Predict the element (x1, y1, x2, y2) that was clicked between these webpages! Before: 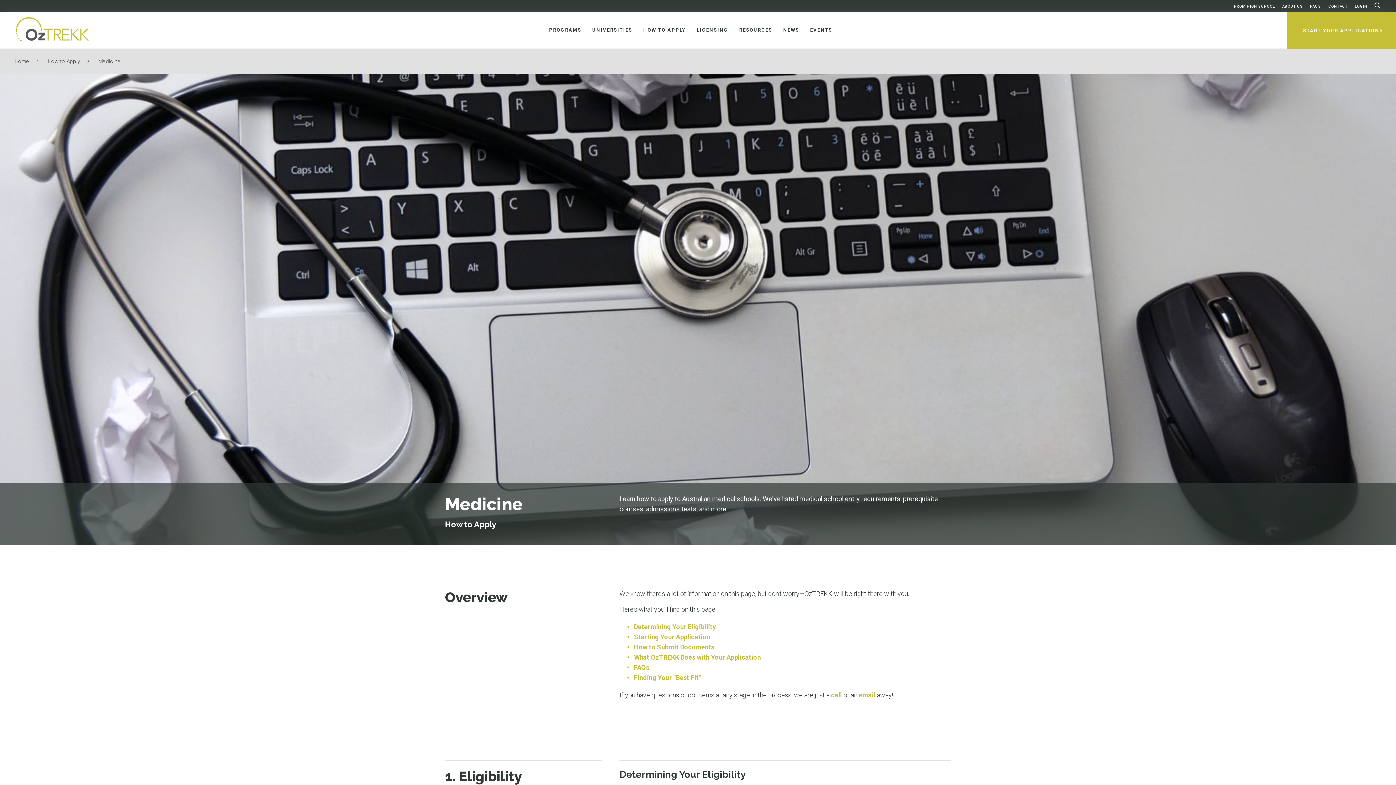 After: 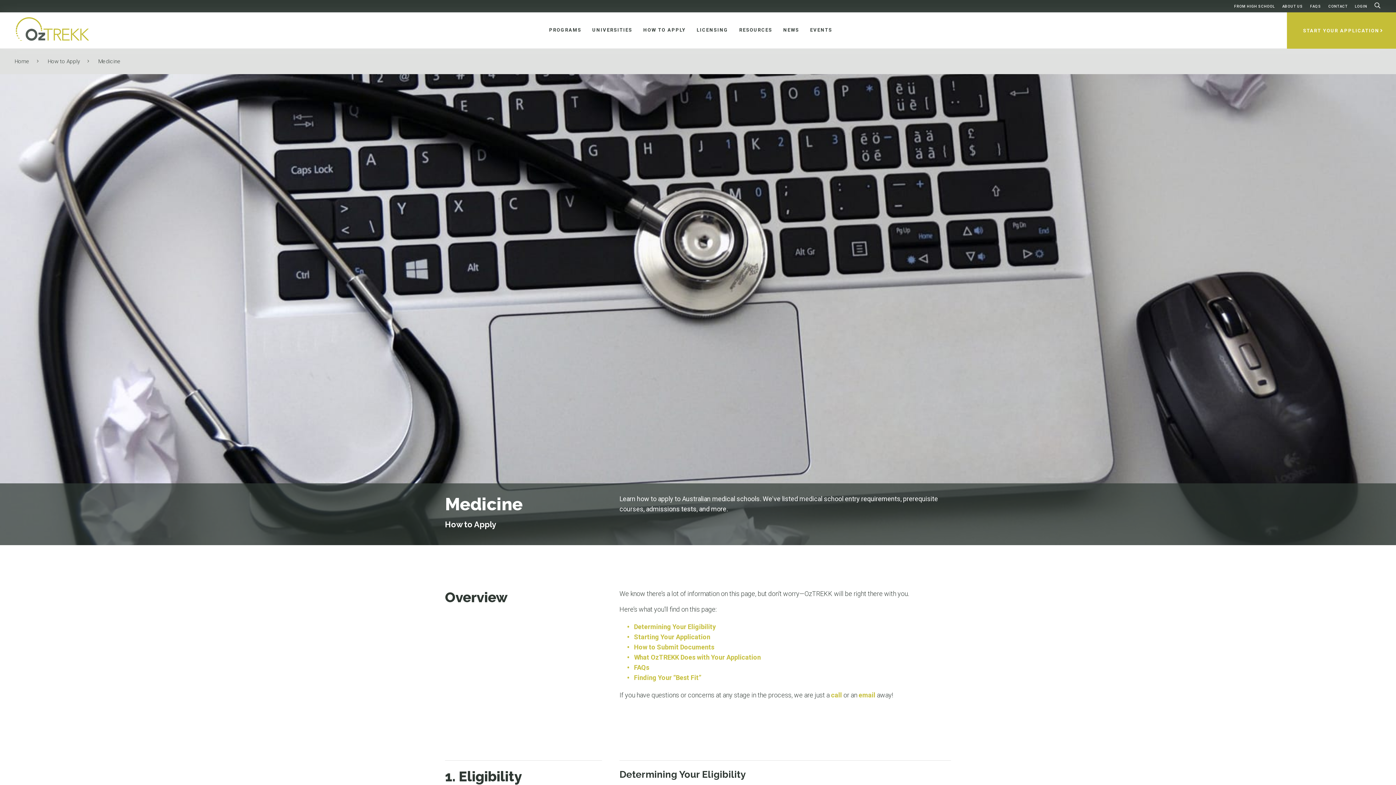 Action: label: Medicine bbox: (98, 58, 120, 64)